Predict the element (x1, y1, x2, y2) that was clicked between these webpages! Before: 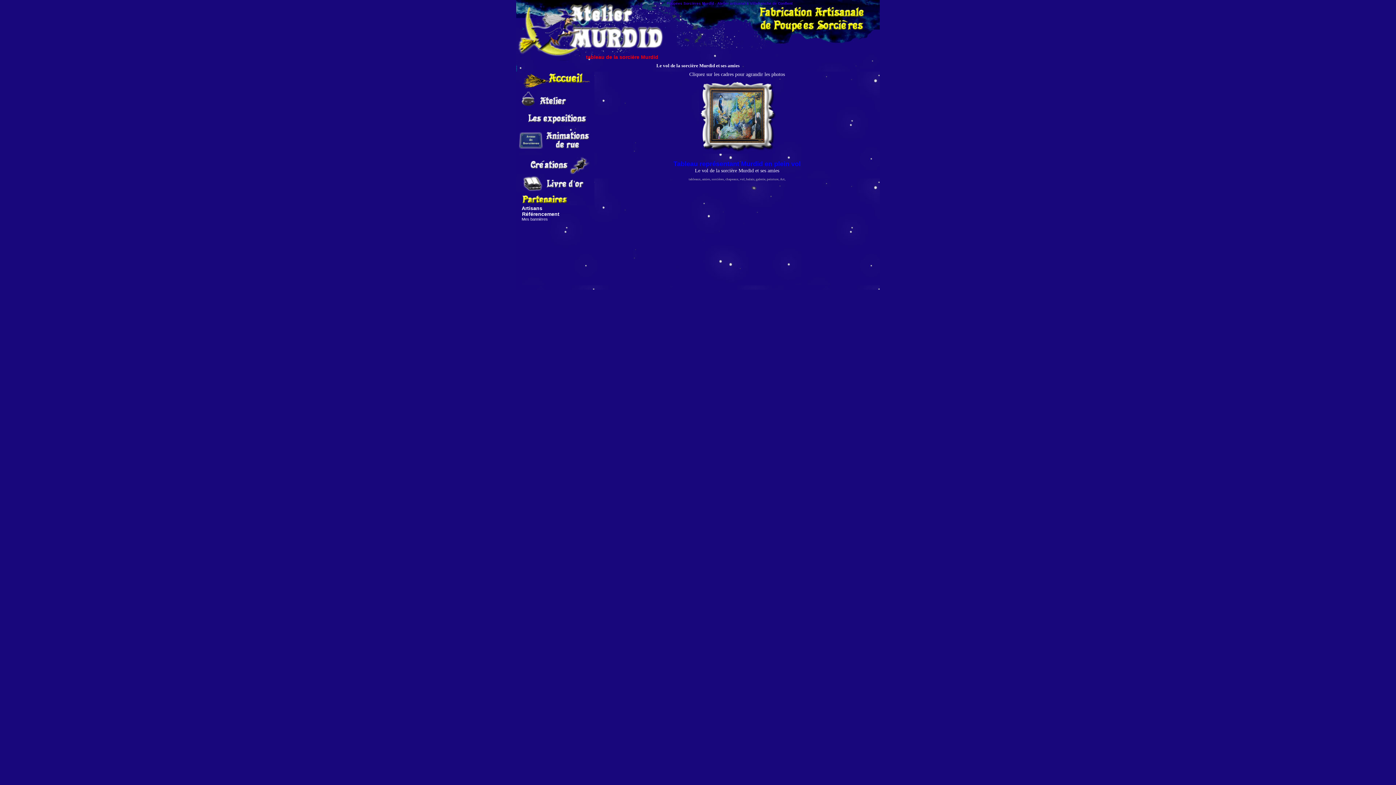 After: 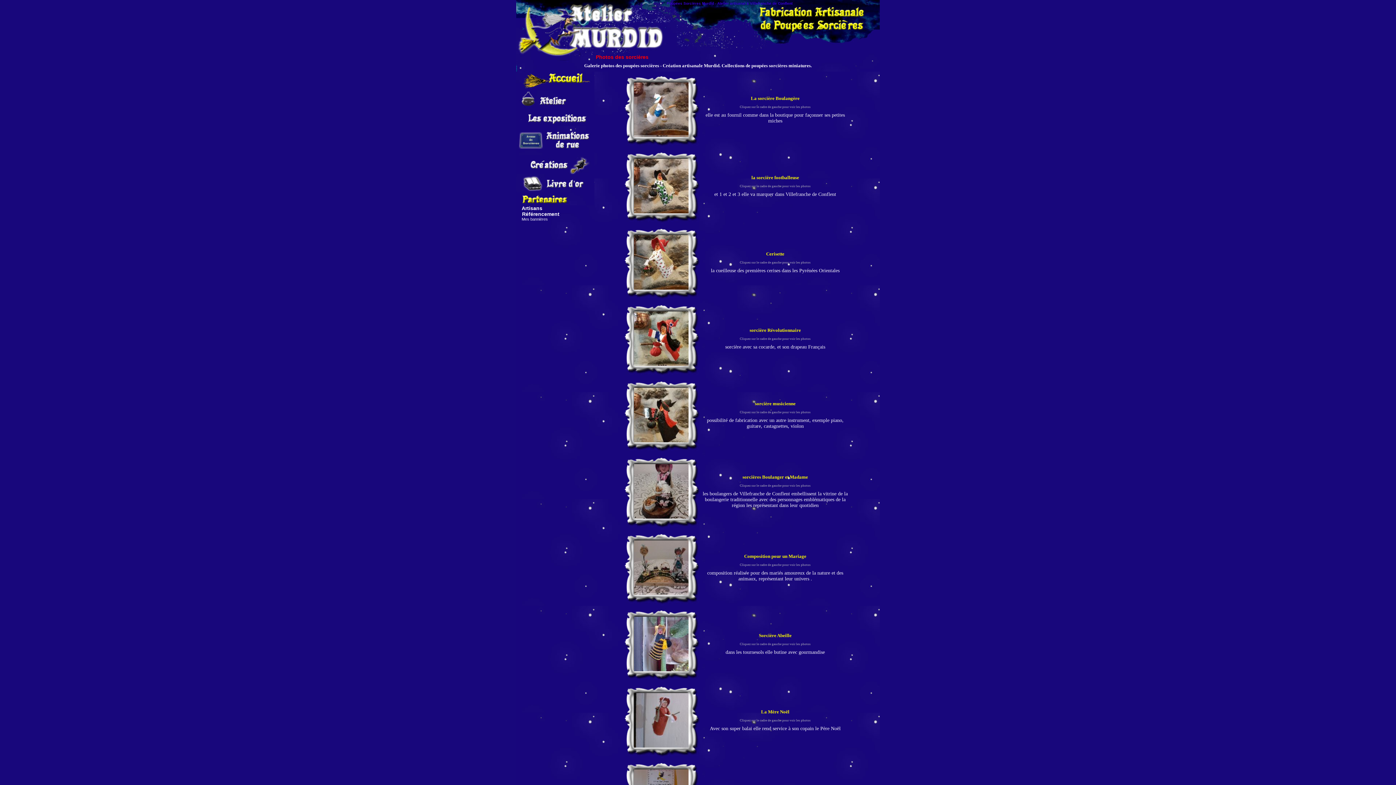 Action: bbox: (516, 169, 594, 175)